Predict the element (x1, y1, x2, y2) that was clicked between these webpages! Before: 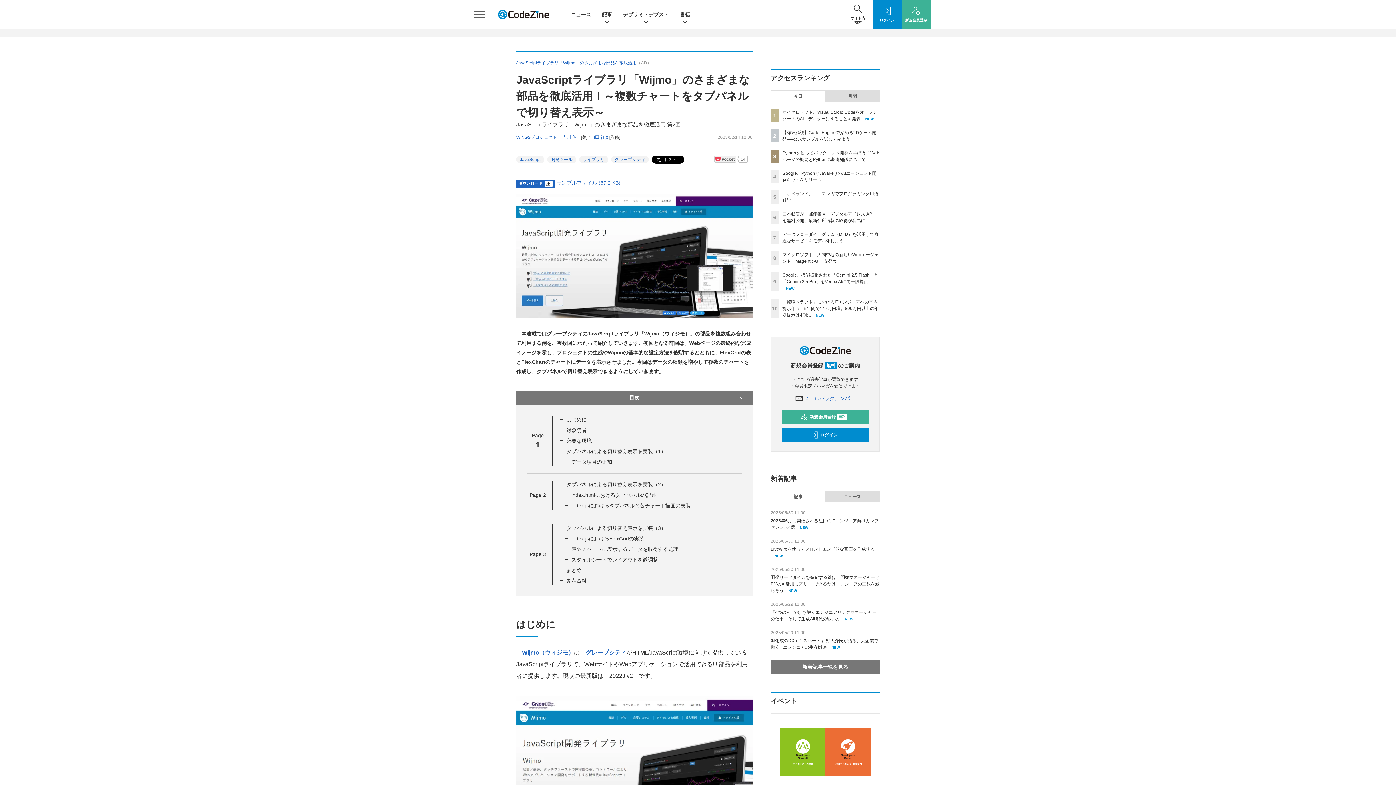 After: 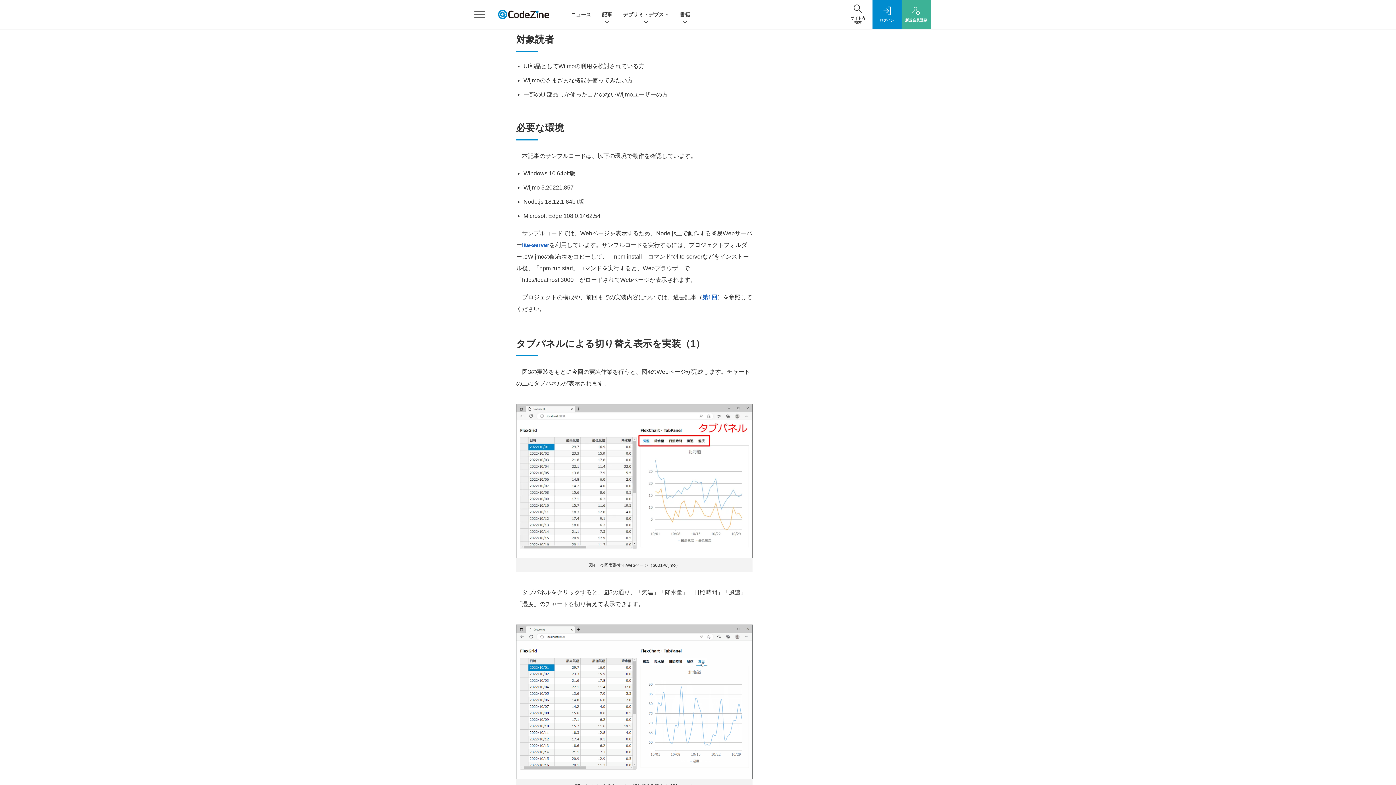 Action: label: 対象読者 bbox: (566, 427, 586, 433)